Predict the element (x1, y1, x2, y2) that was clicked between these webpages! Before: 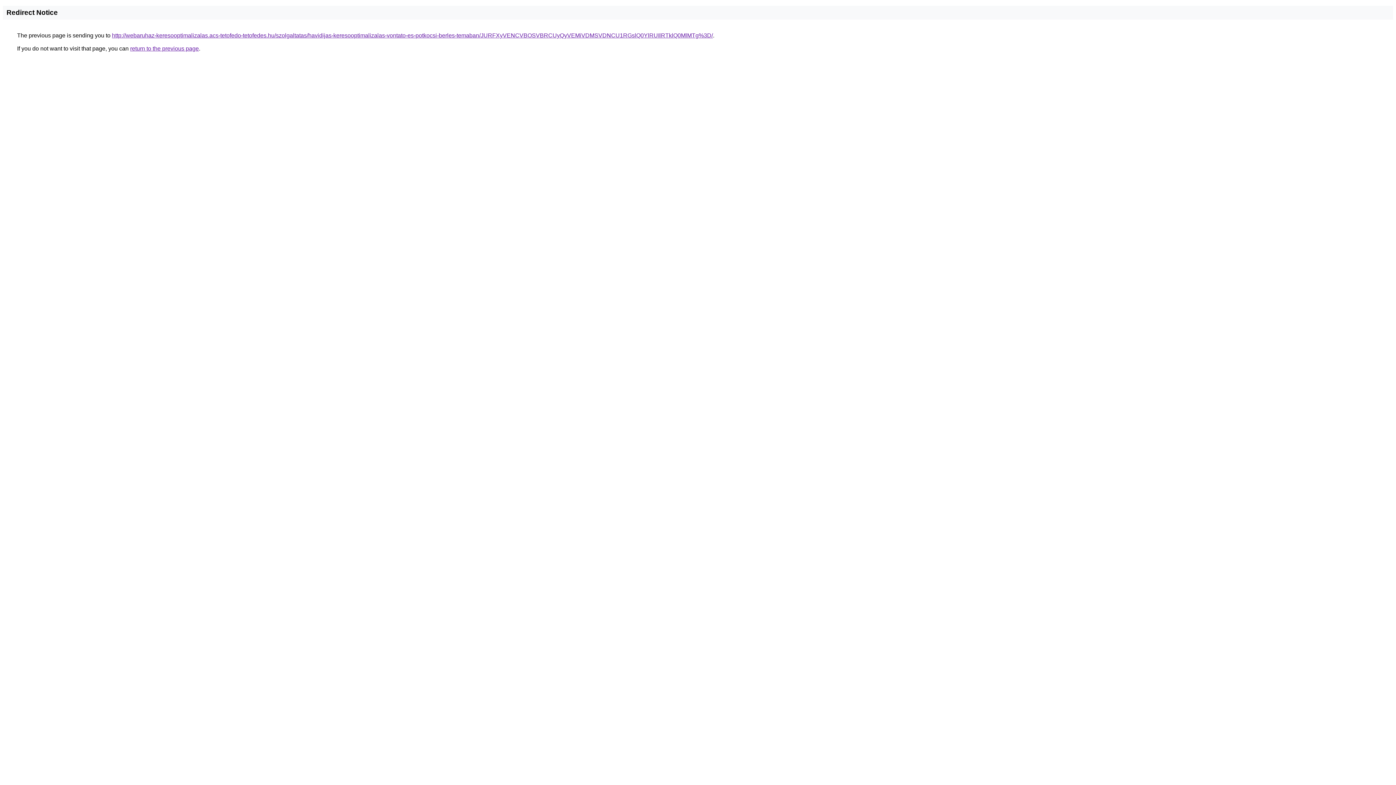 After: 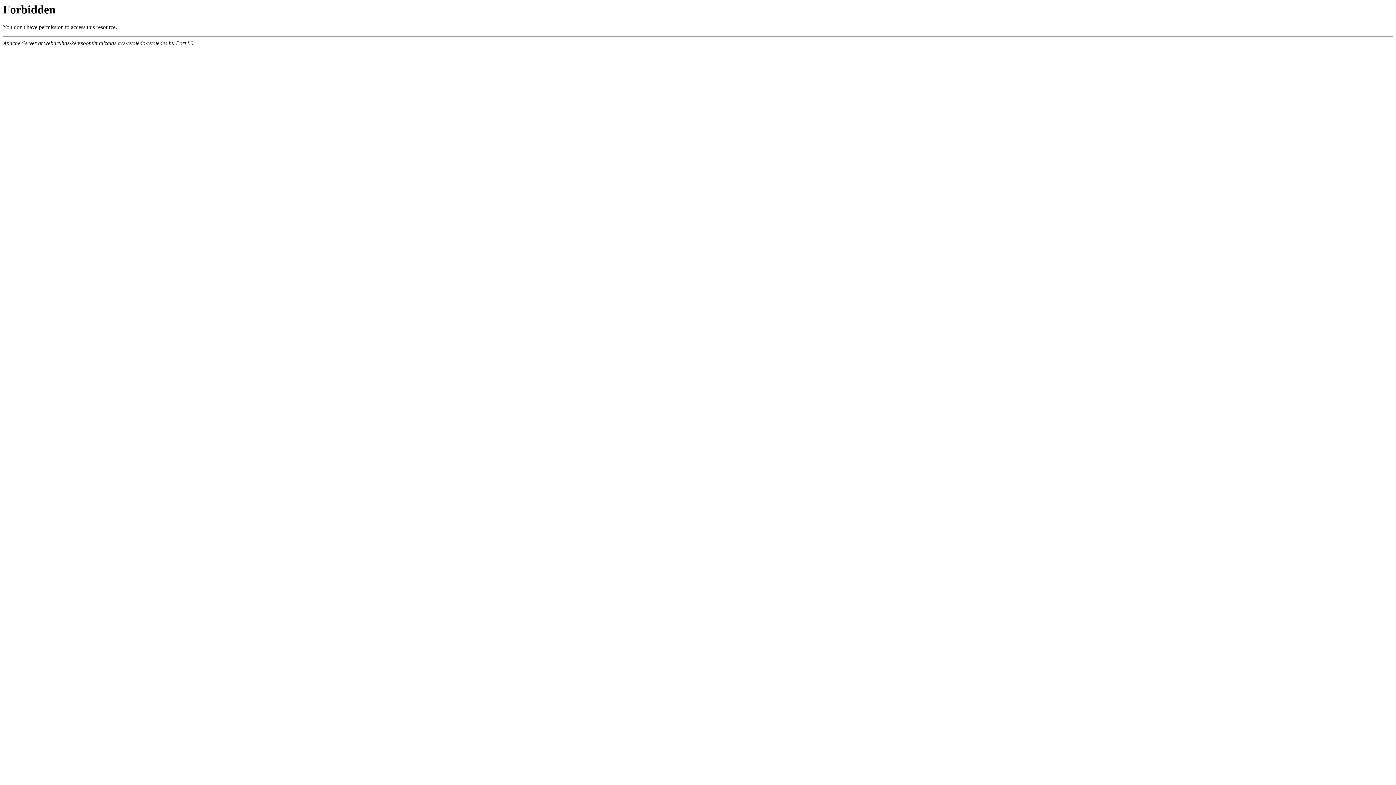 Action: label: http://webaruhaz-keresooptimalizalas.acs-tetofedo-tetofedes.hu/szolgaltatas/havidijas-keresooptimalizalas-vontato-es-potkocsi-berles-temaban/JURFXyVENCVBOSVBRCUyQyVEMiVDMSVDNCU1RGslQ0YlRUIlRTklQ0MlMTg%3D/ bbox: (112, 32, 713, 38)